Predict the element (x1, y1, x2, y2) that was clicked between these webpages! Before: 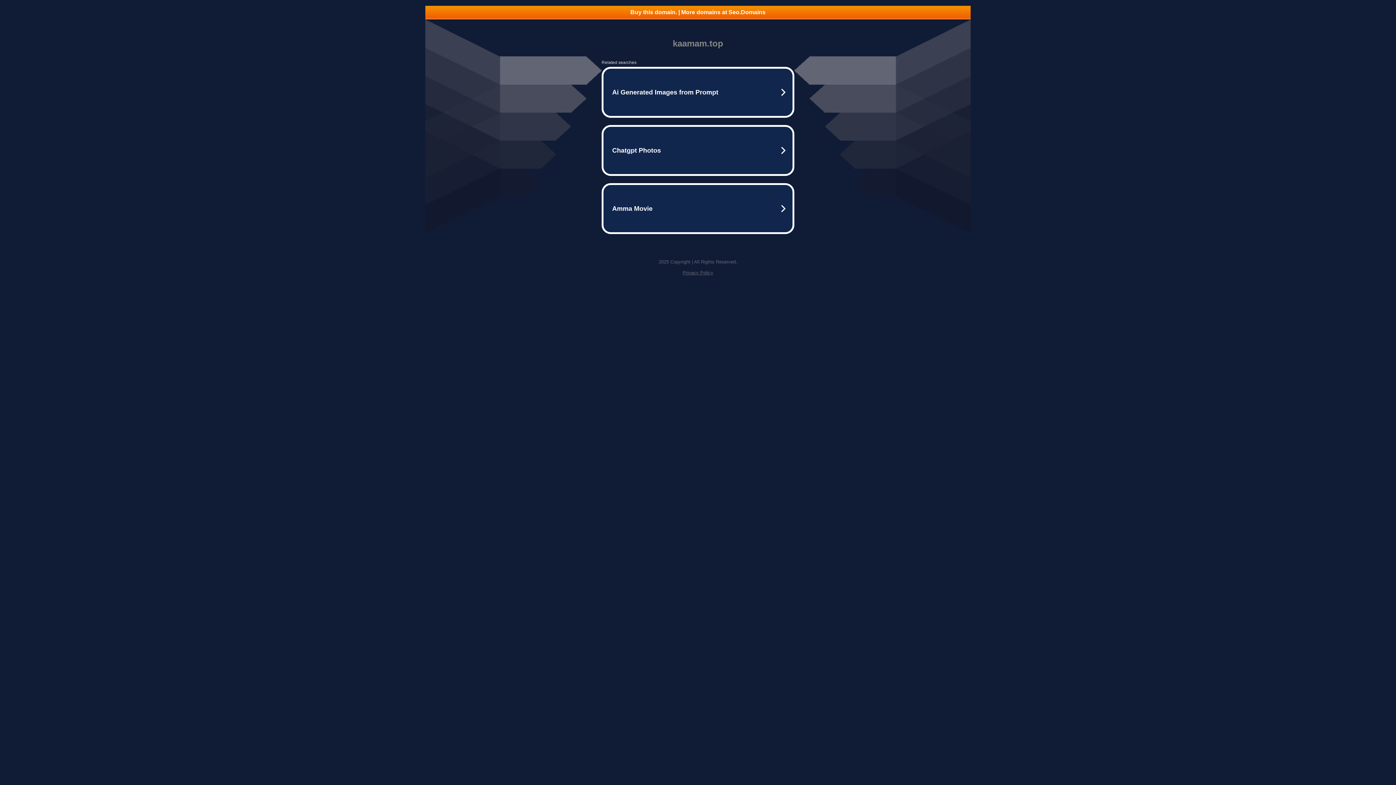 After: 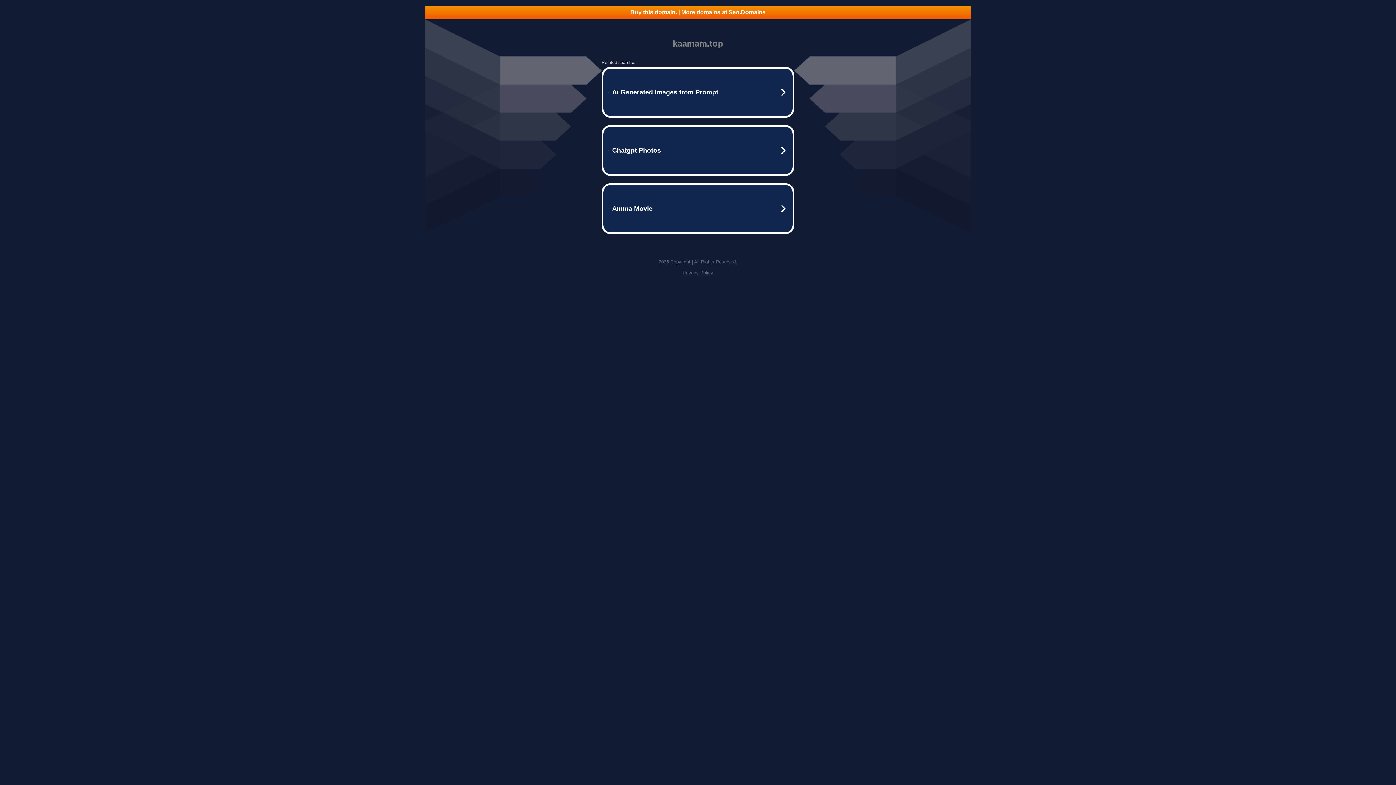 Action: label: Buy this domain. | More domains at Seo.Domains bbox: (425, 5, 970, 18)